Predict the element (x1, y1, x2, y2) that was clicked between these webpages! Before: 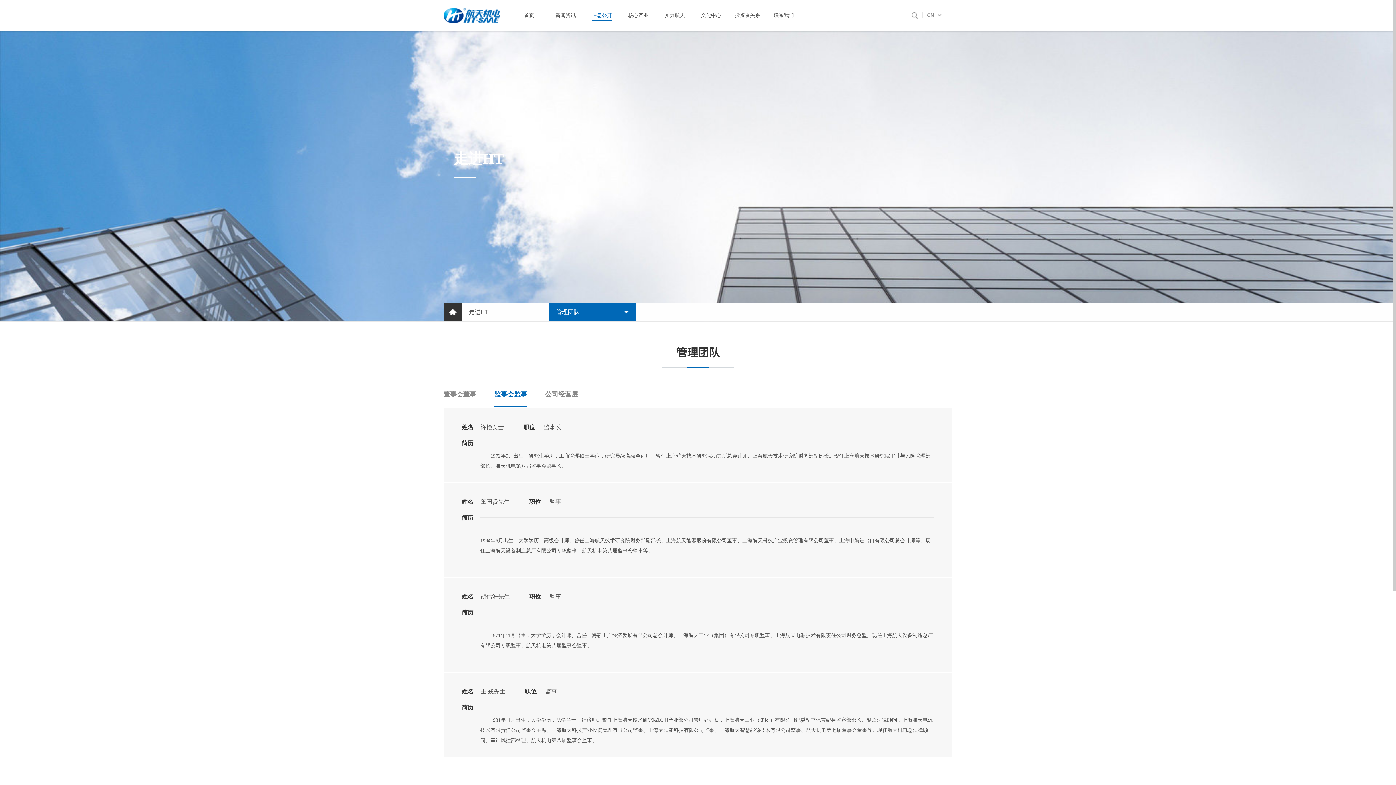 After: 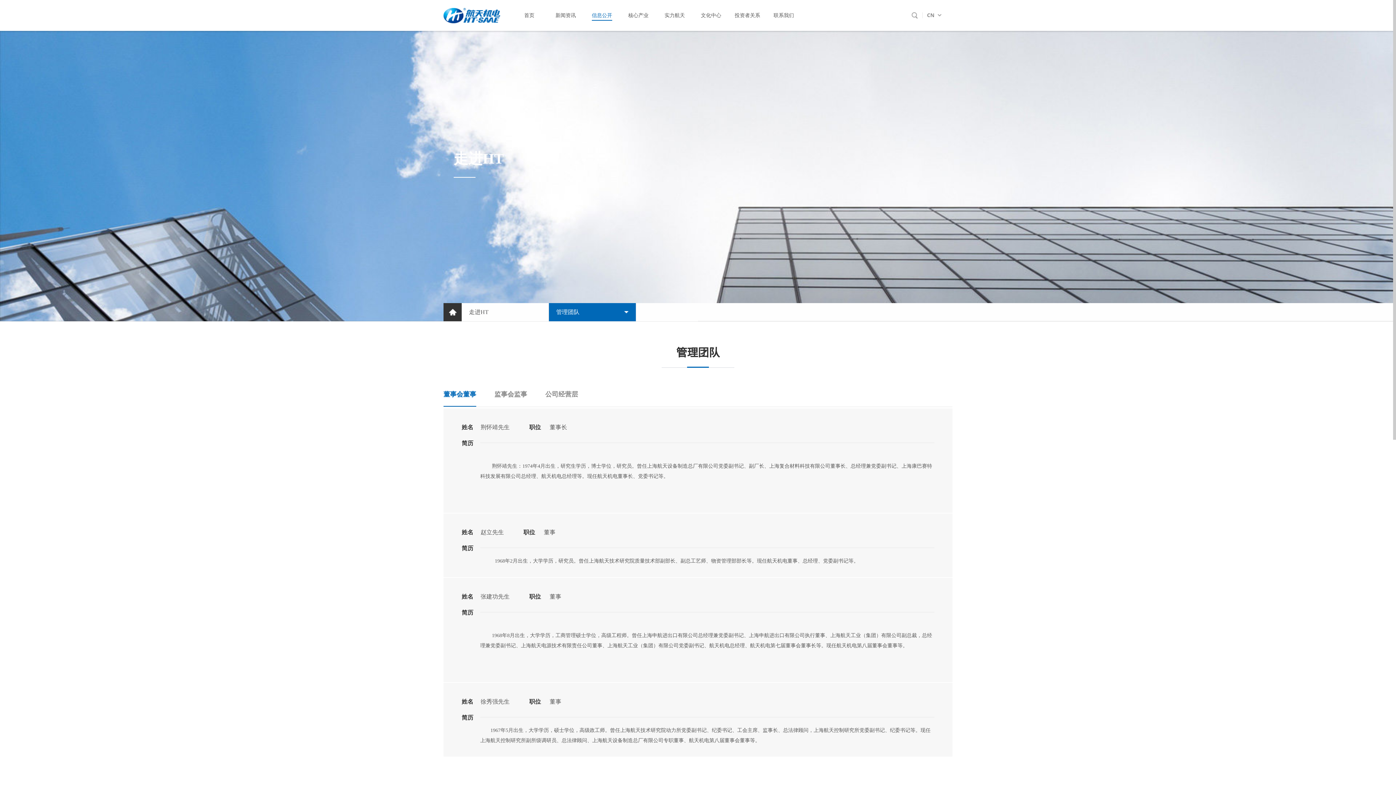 Action: label: 董事会董事 bbox: (443, 389, 476, 406)